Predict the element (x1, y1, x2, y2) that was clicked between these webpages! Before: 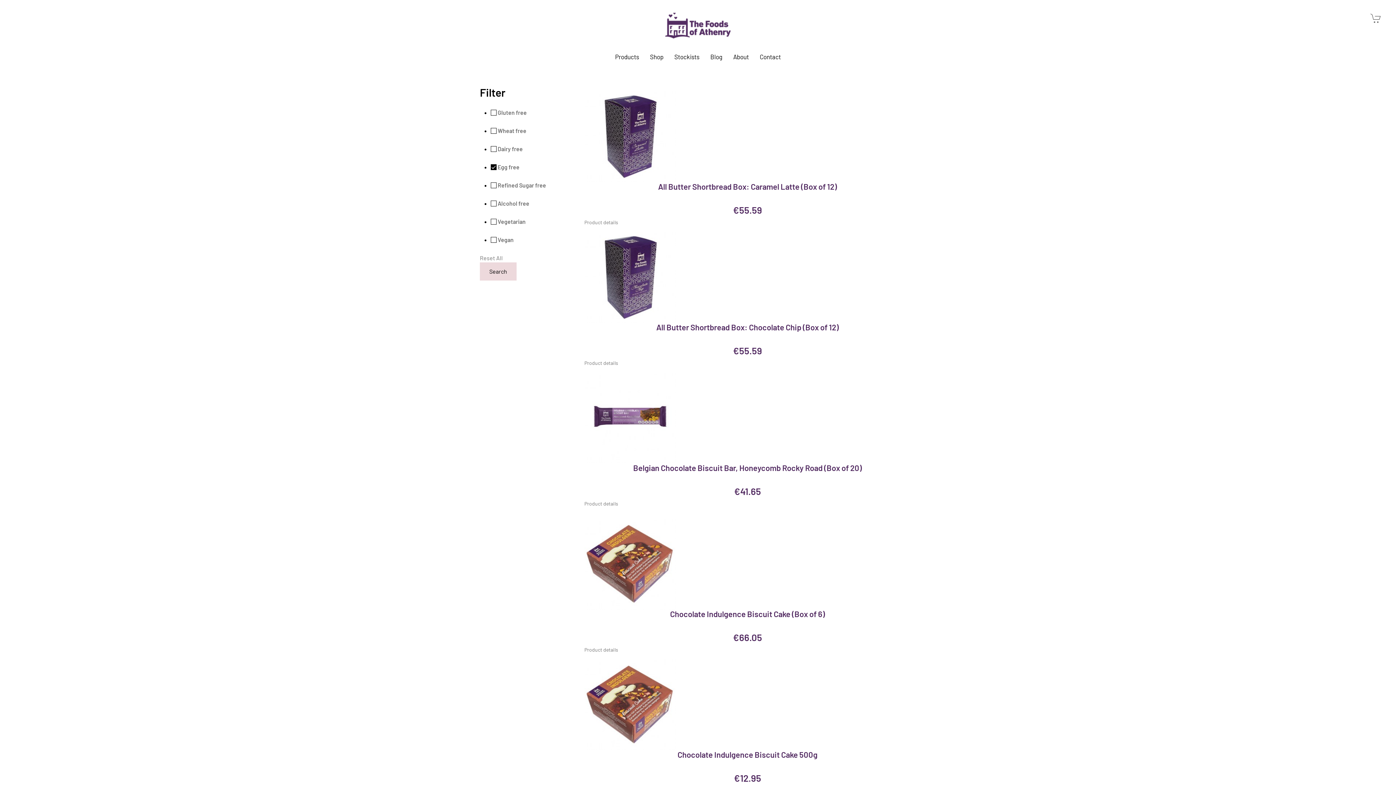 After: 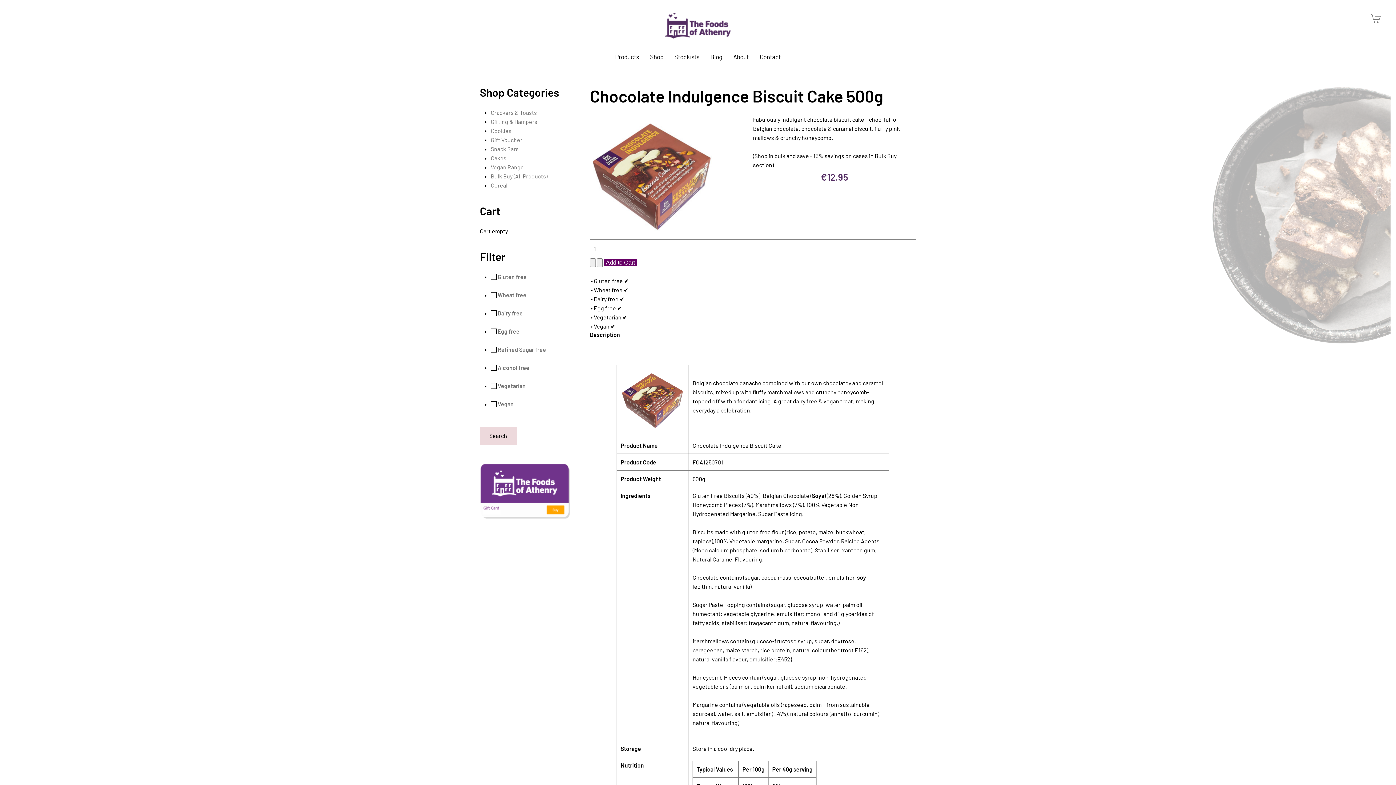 Action: bbox: (584, 700, 675, 707)